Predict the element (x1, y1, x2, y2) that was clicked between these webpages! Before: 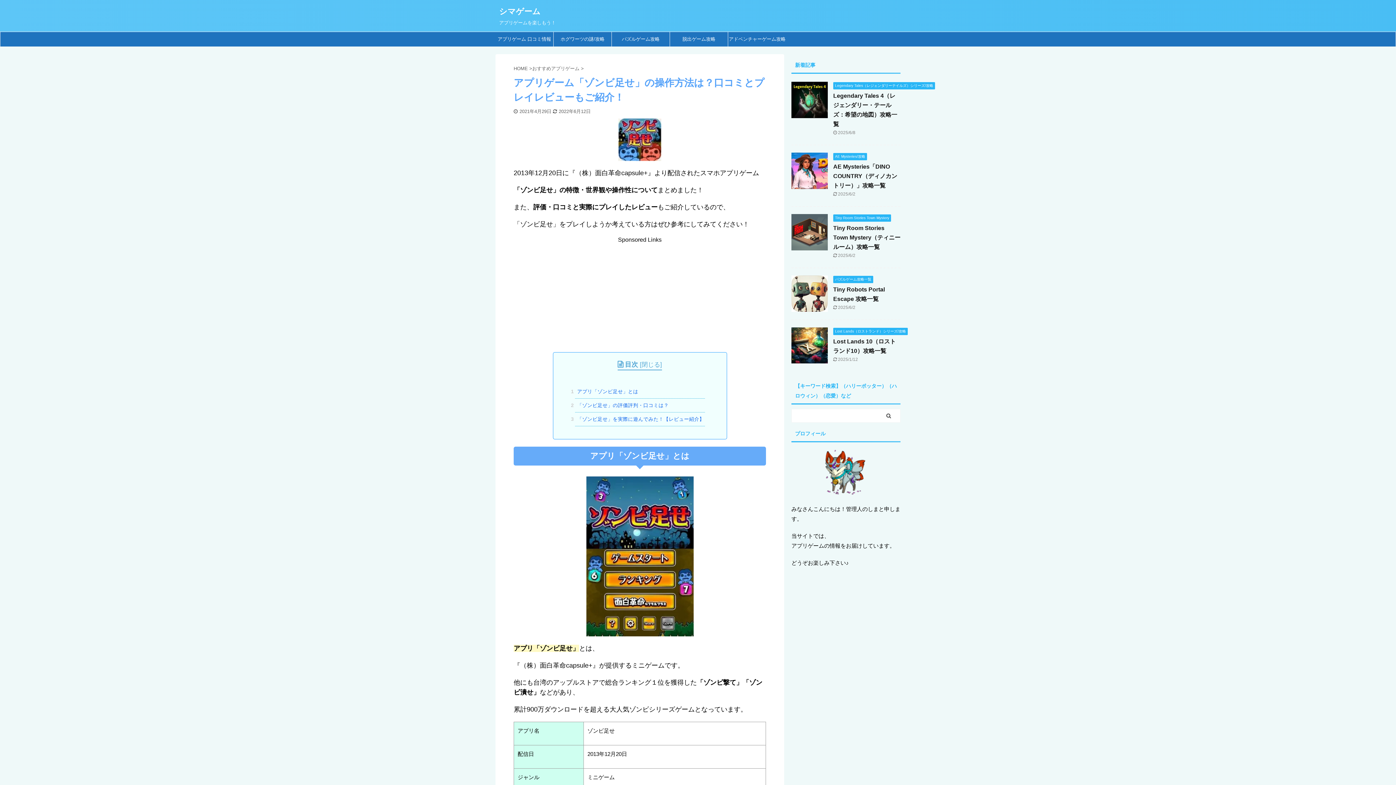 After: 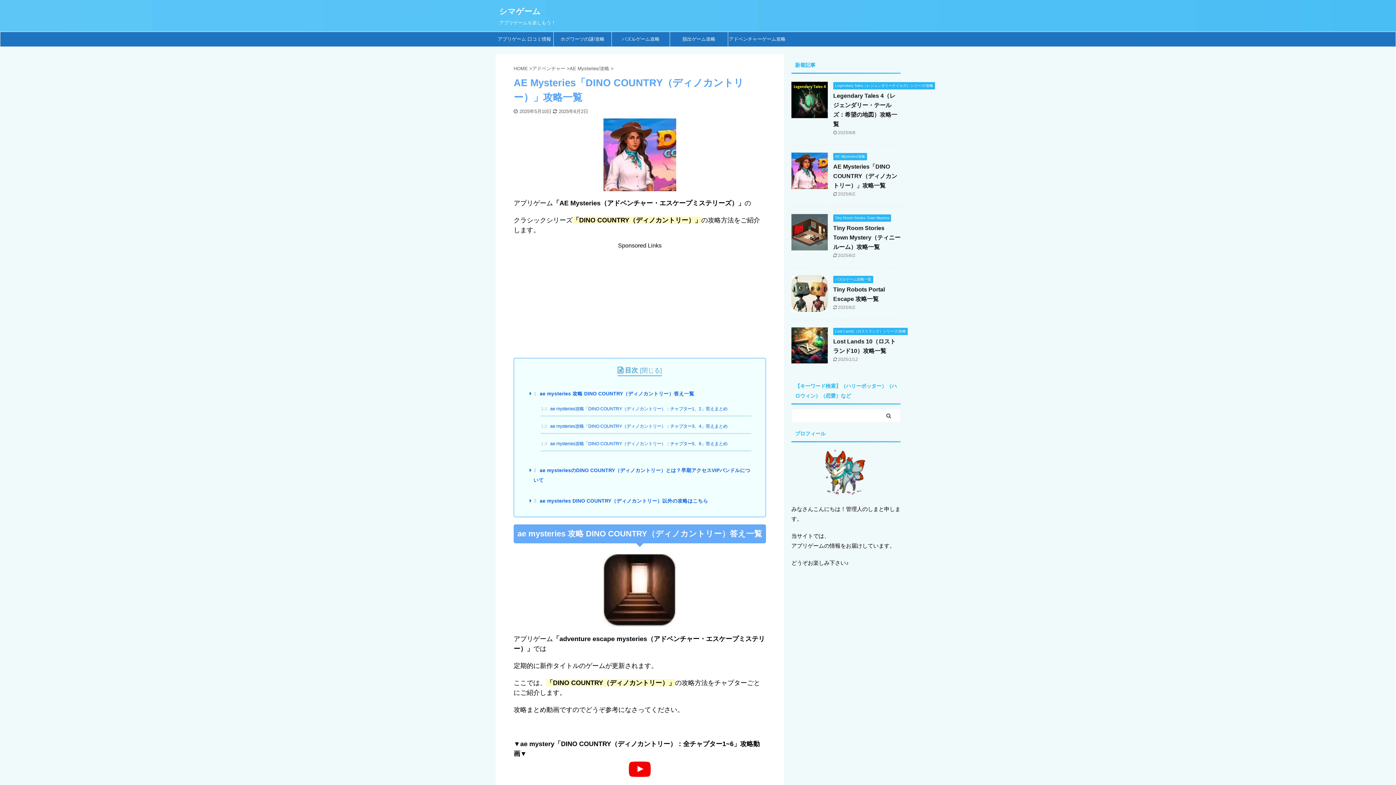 Action: label: AE Mysteries「DINO COUNTRY（ディノカントリー）」攻略一覧 bbox: (833, 163, 897, 188)